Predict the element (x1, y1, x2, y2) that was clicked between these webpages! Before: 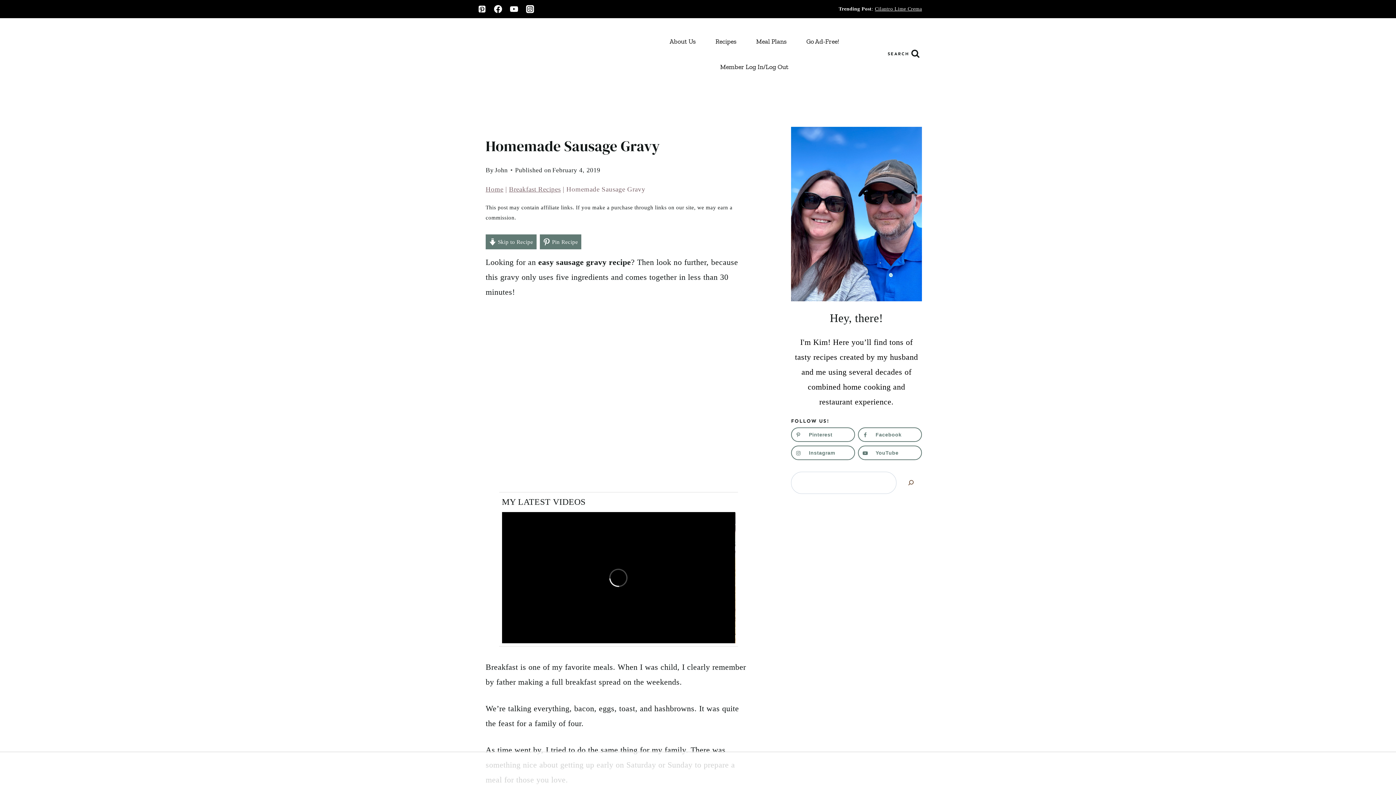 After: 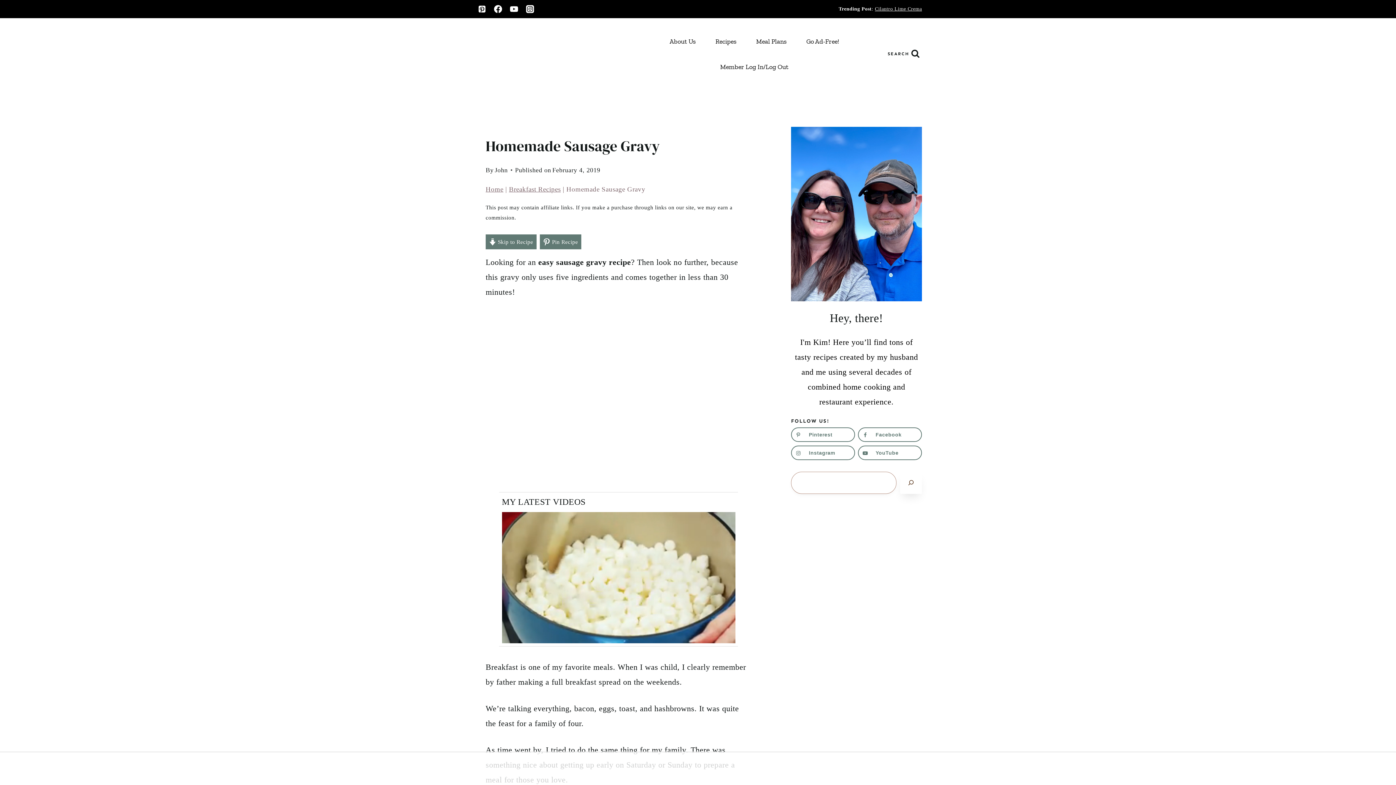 Action: label: Search bbox: (900, 472, 922, 494)